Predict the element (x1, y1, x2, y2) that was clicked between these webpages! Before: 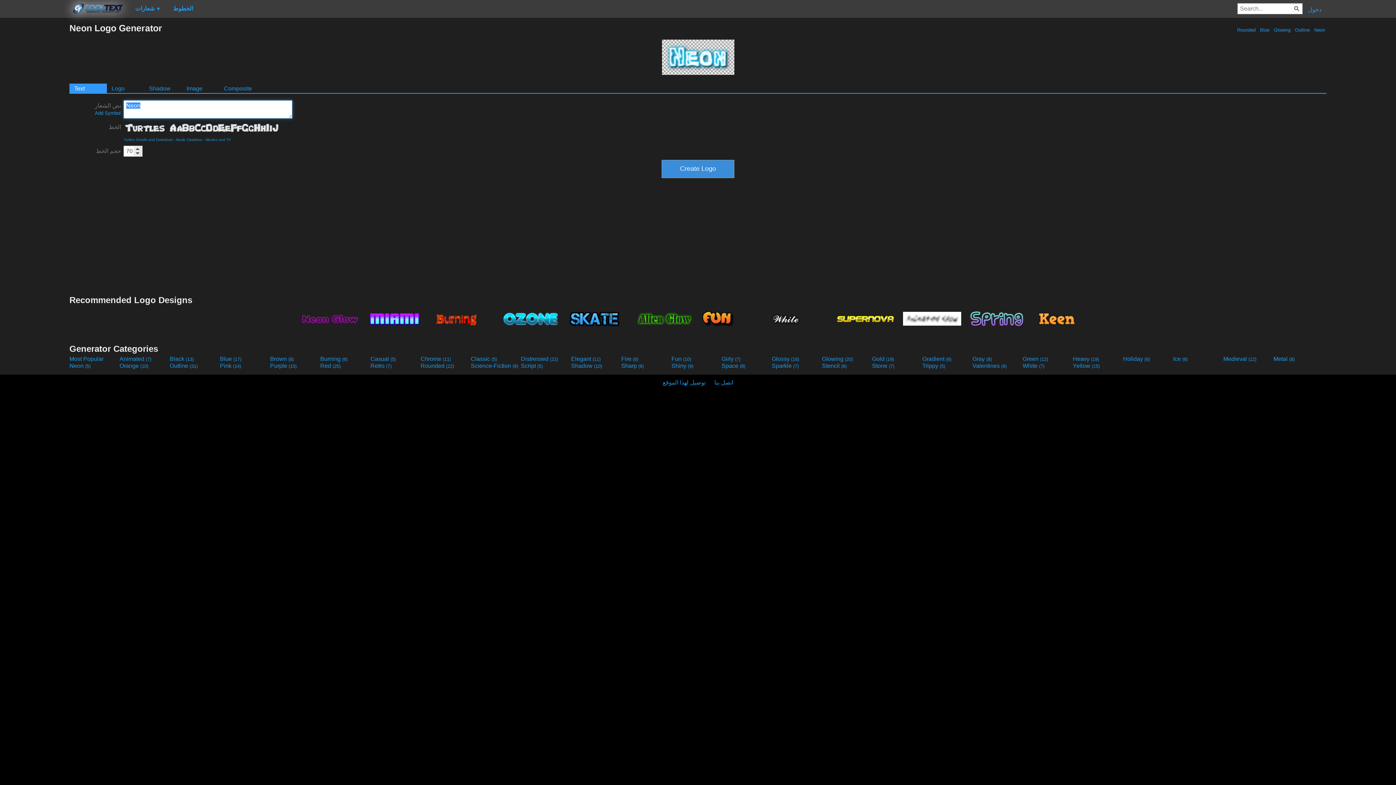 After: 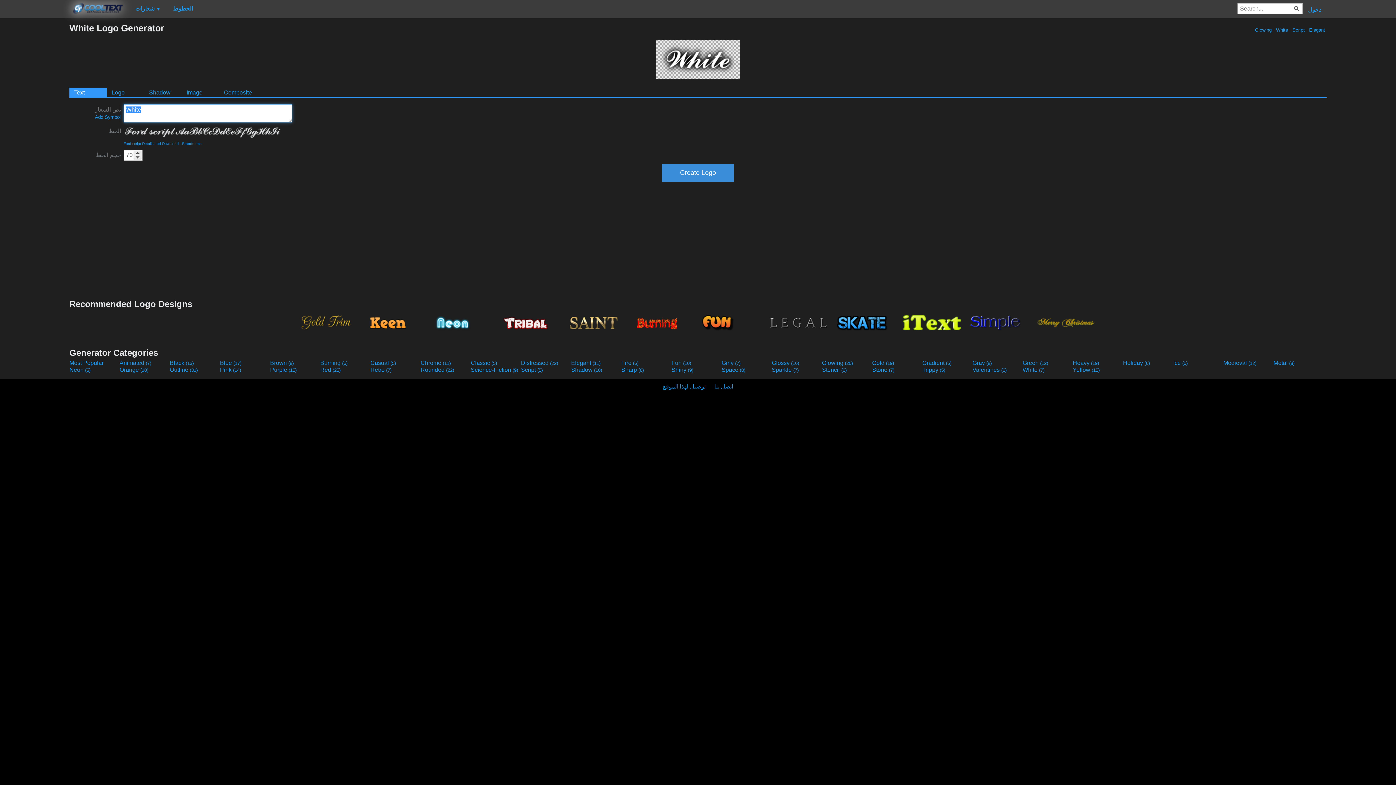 Action: bbox: (765, 306, 831, 330)